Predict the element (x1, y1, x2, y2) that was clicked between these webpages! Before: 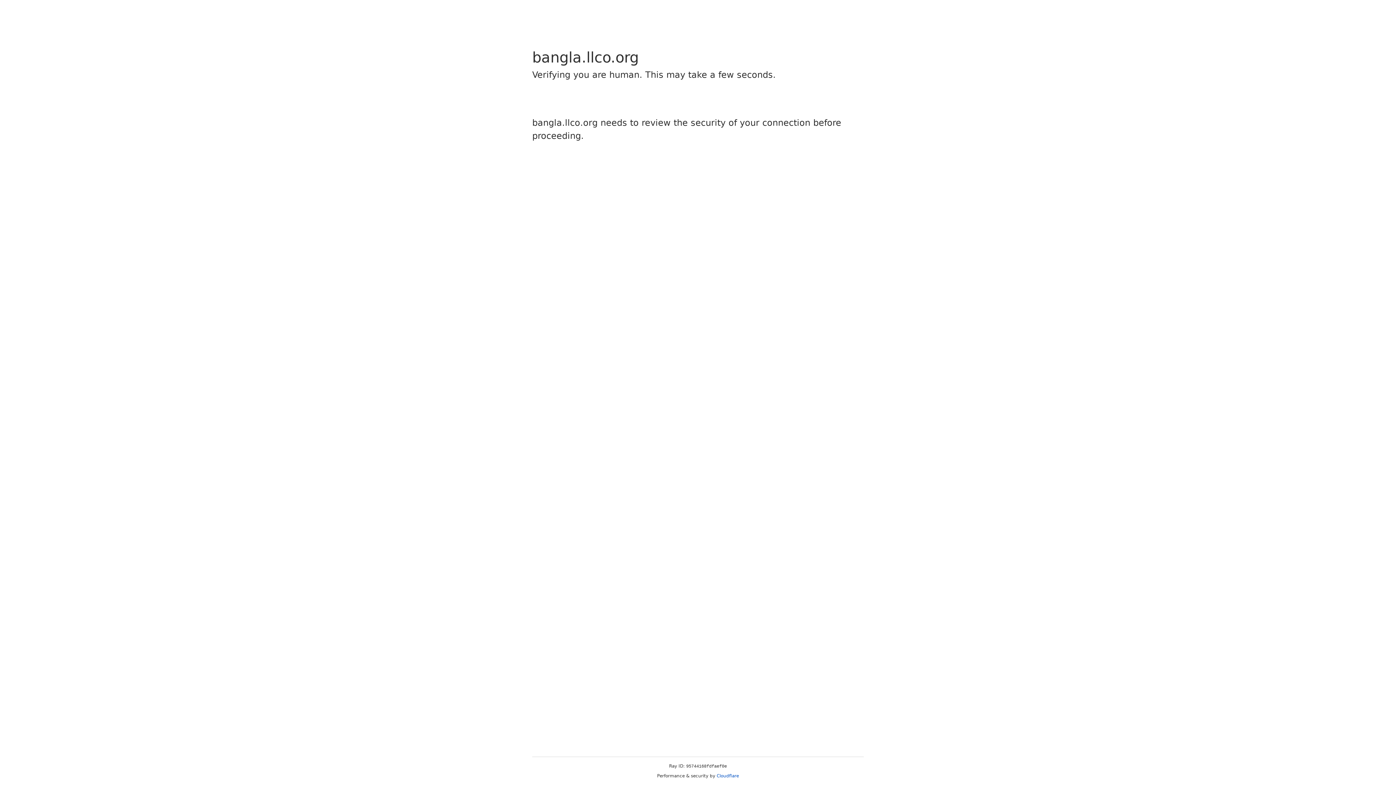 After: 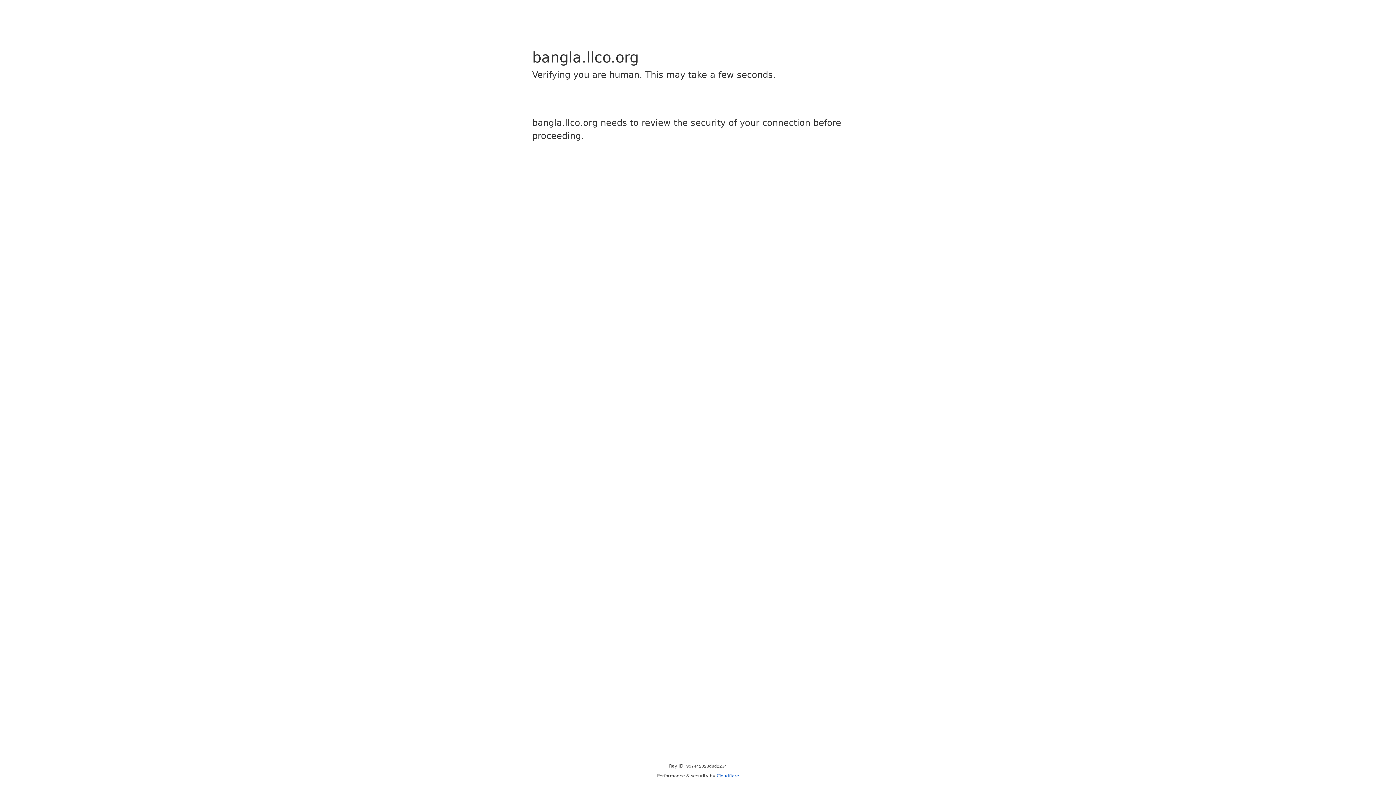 Action: bbox: (716, 773, 739, 778) label: Cloudflare